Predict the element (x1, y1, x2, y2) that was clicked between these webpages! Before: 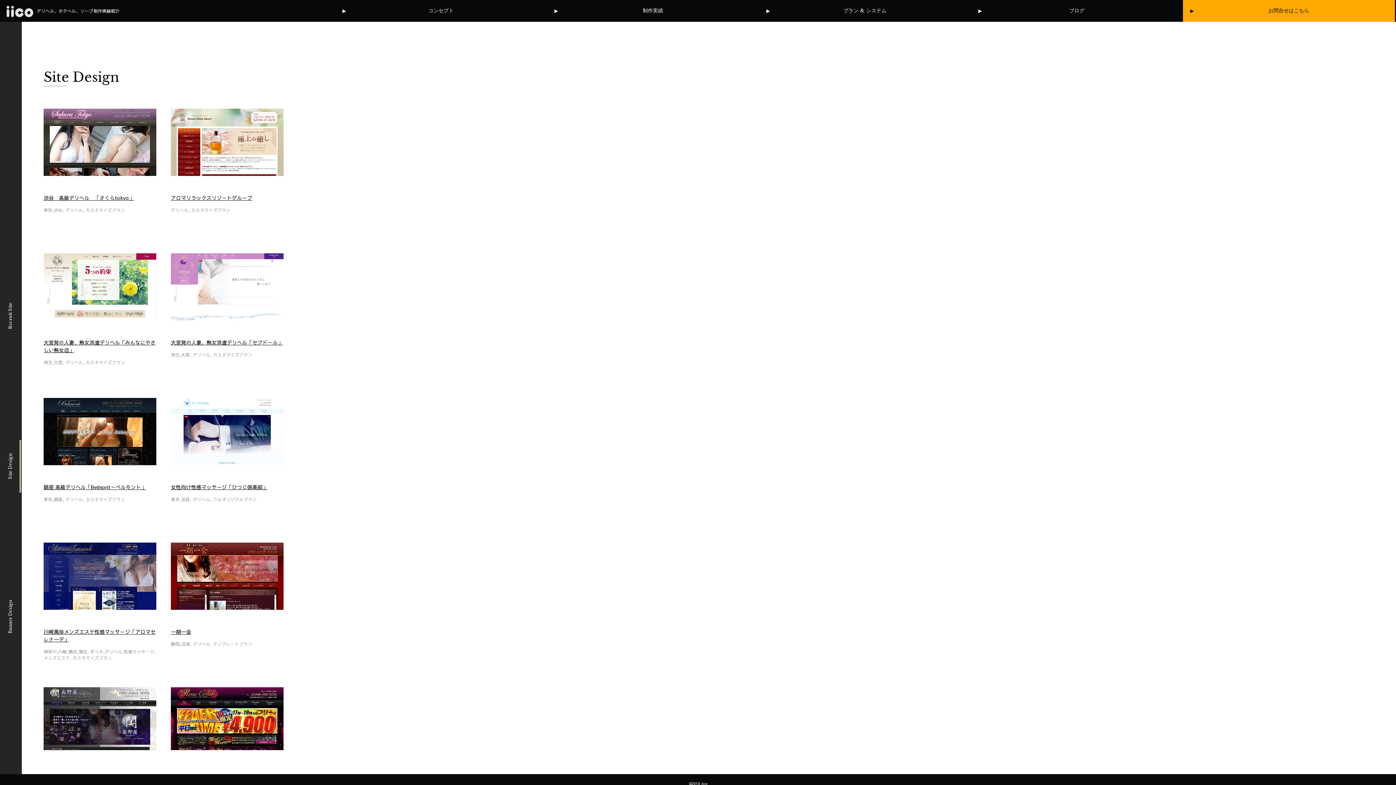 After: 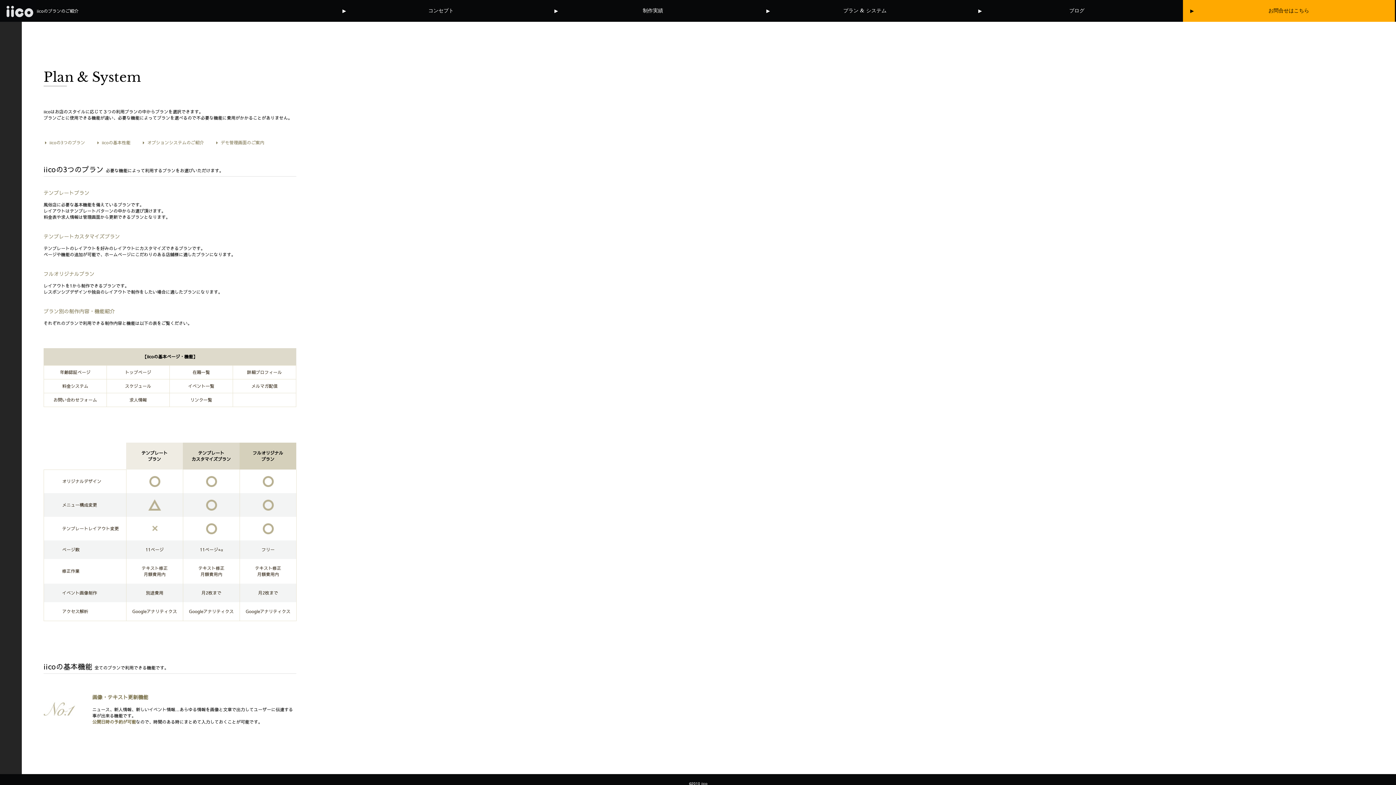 Action: label: プラン & システム bbox: (759, 0, 971, 21)